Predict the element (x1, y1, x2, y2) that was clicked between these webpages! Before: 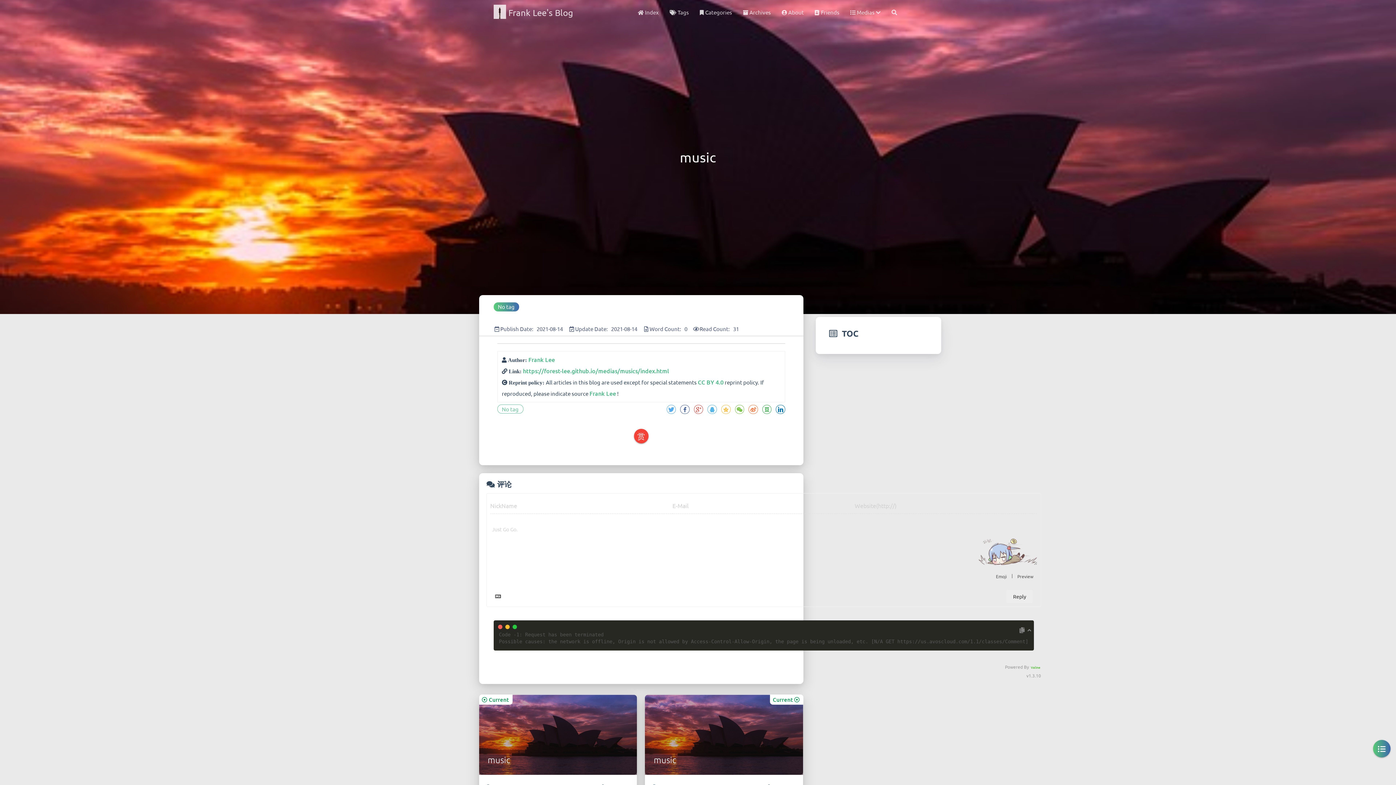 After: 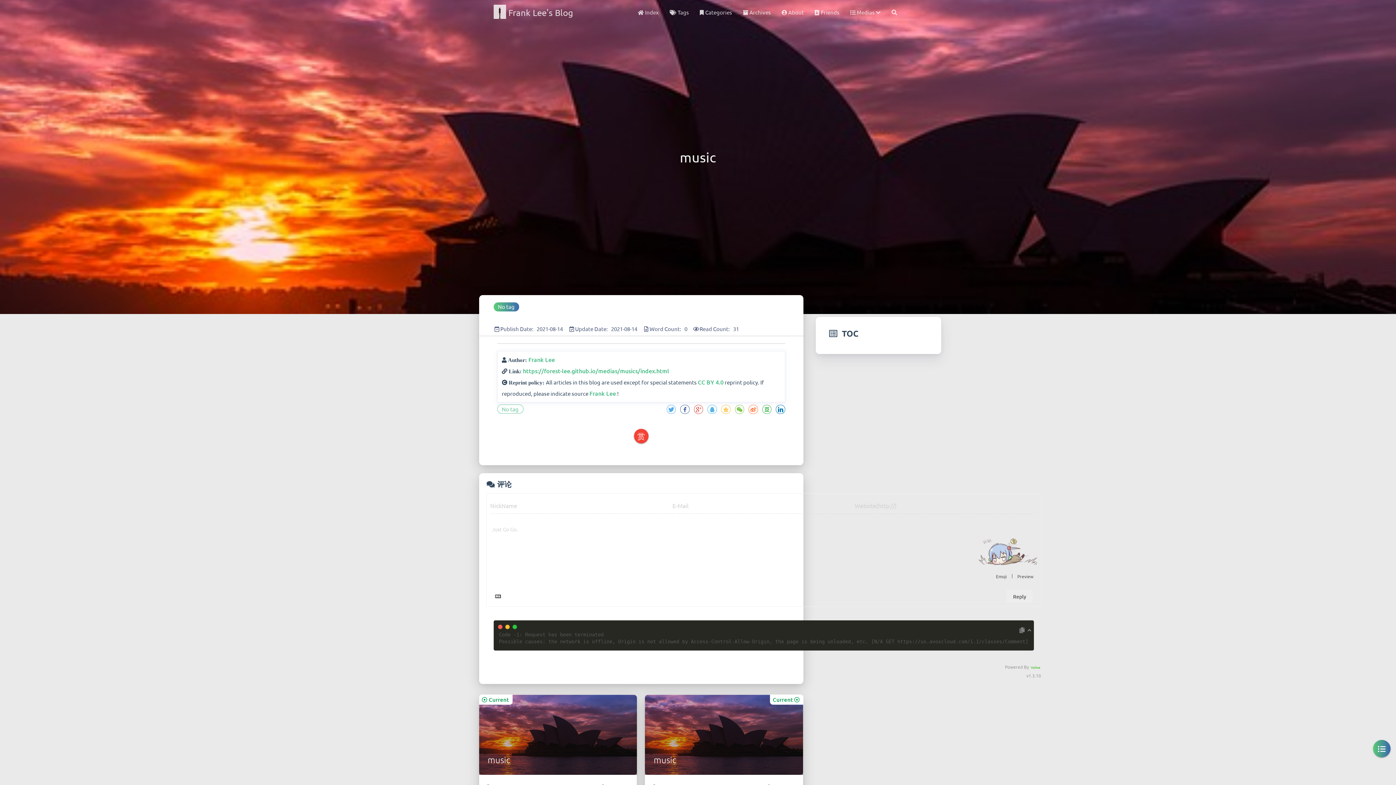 Action: bbox: (698, 378, 723, 386) label: CC BY 4.0